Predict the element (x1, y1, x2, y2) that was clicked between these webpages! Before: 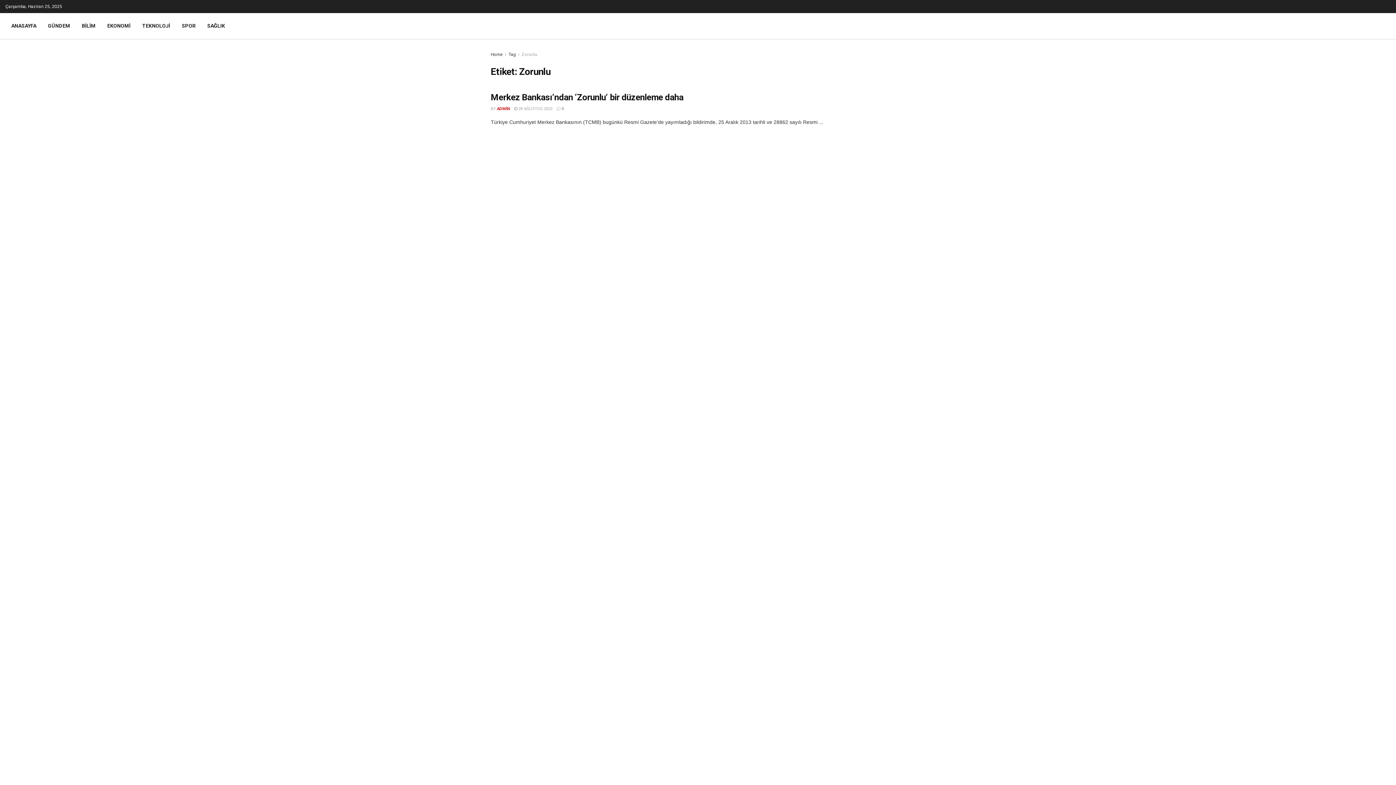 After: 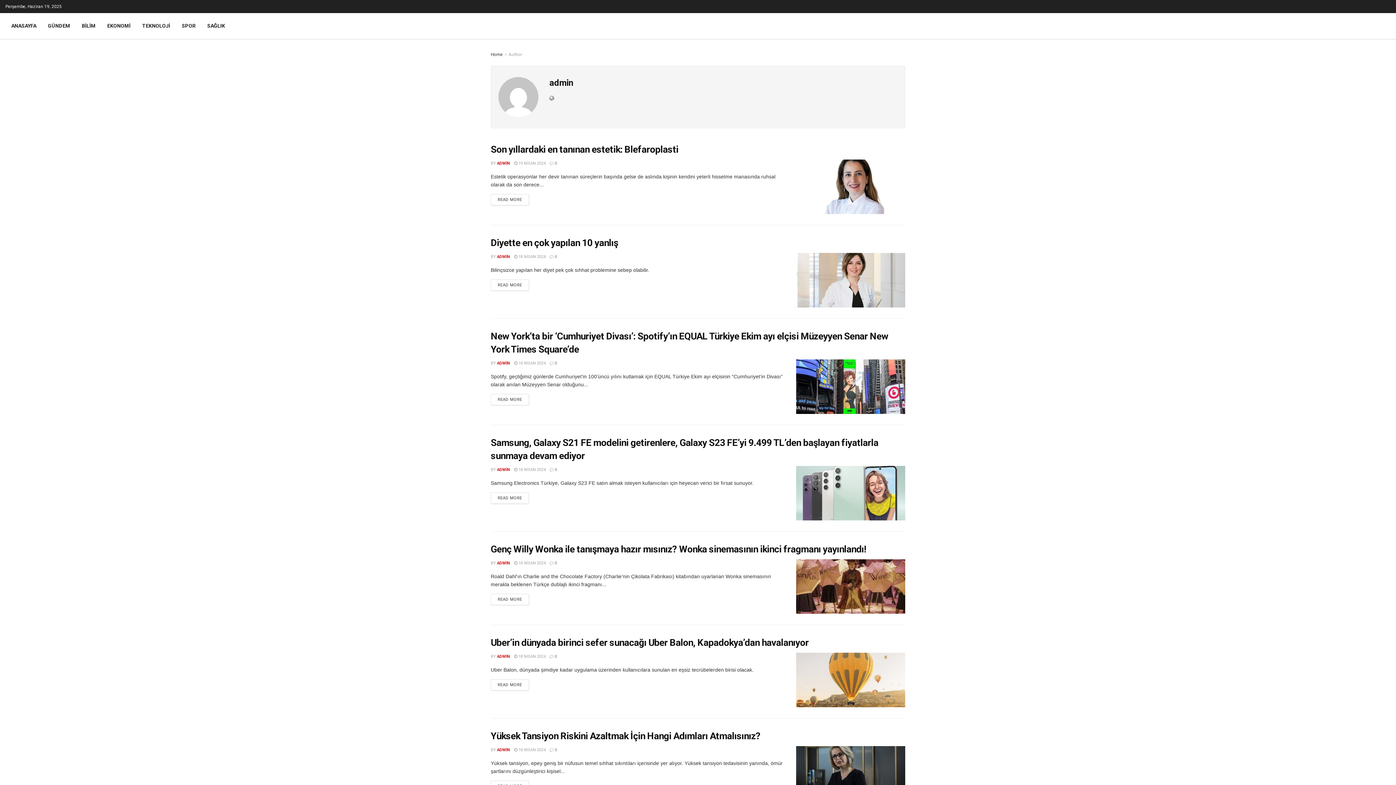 Action: bbox: (497, 106, 510, 111) label: ADMİN